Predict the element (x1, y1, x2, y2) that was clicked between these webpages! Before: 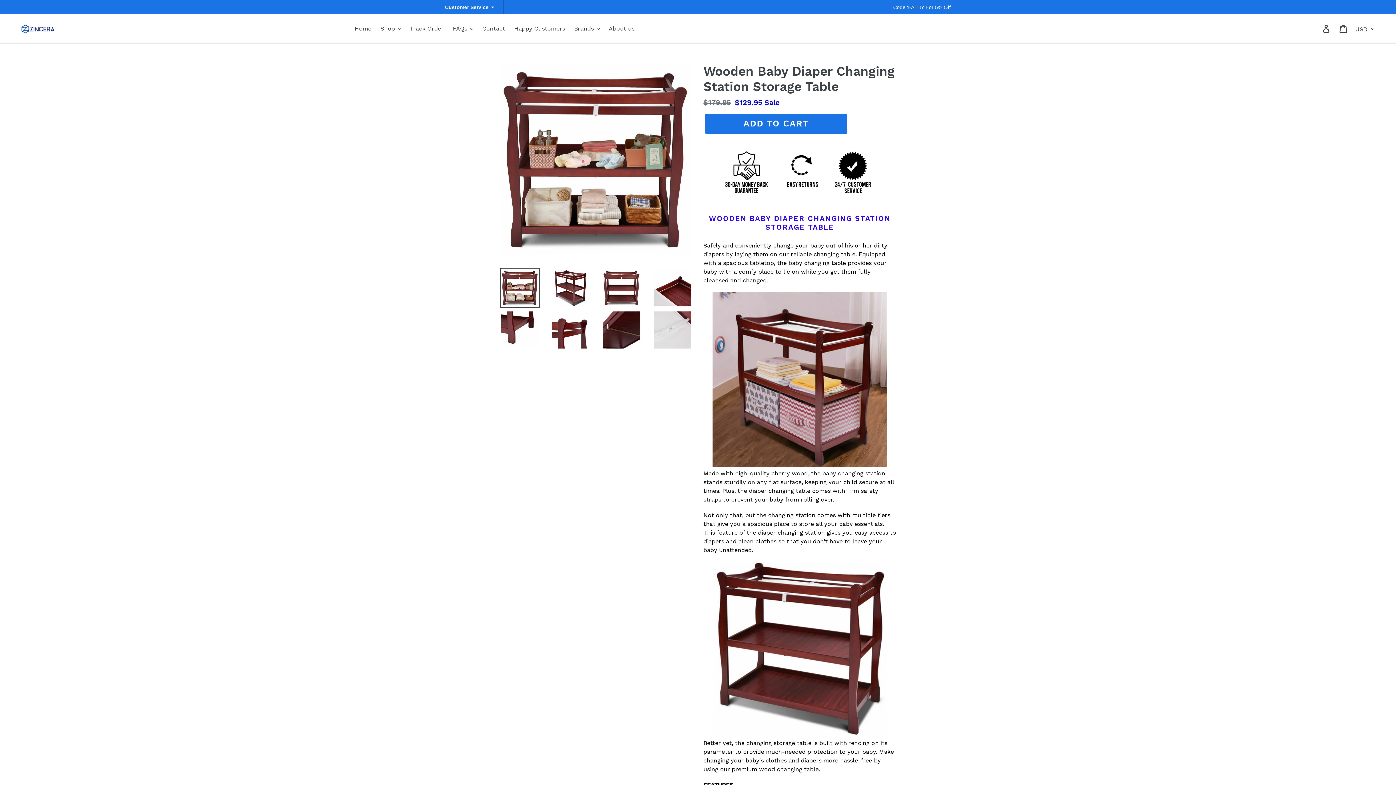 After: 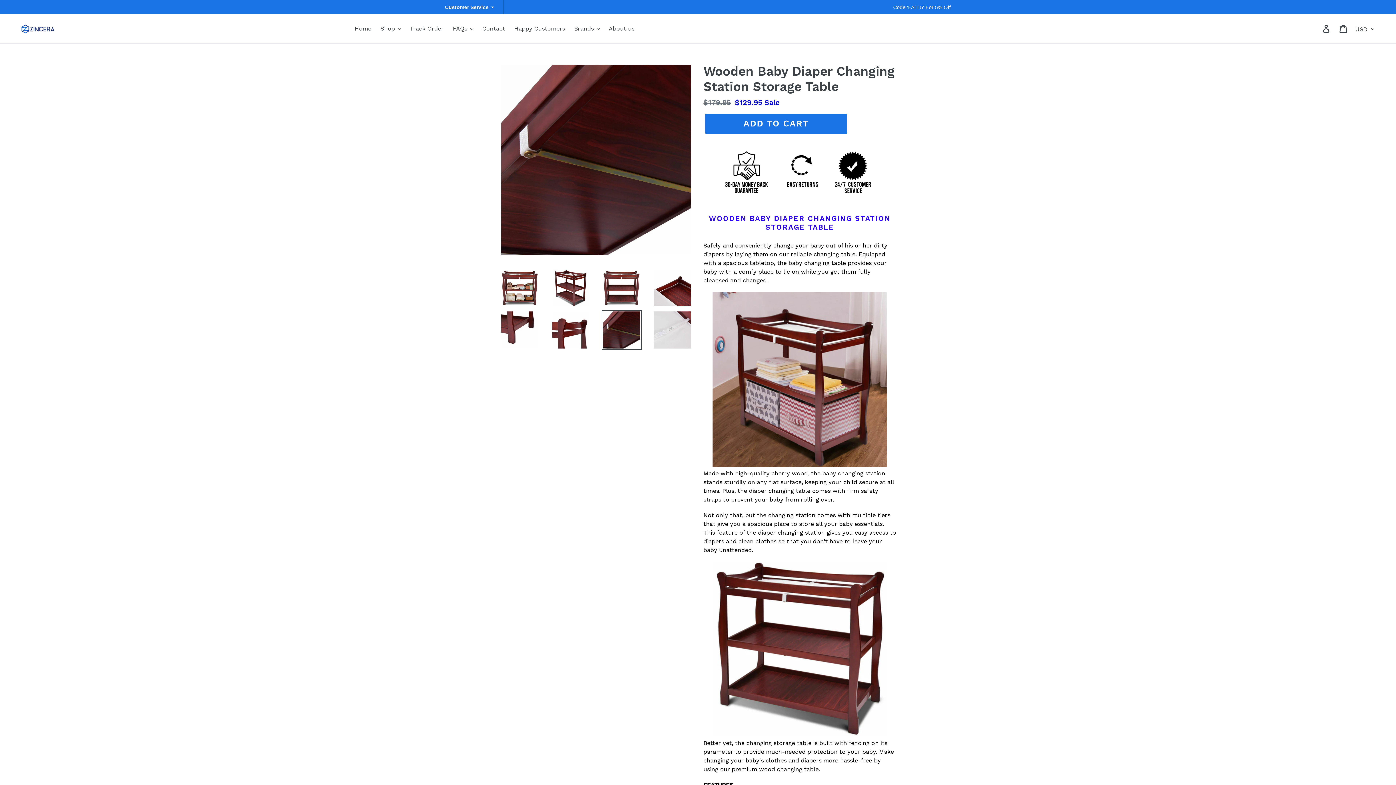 Action: bbox: (601, 310, 641, 350)